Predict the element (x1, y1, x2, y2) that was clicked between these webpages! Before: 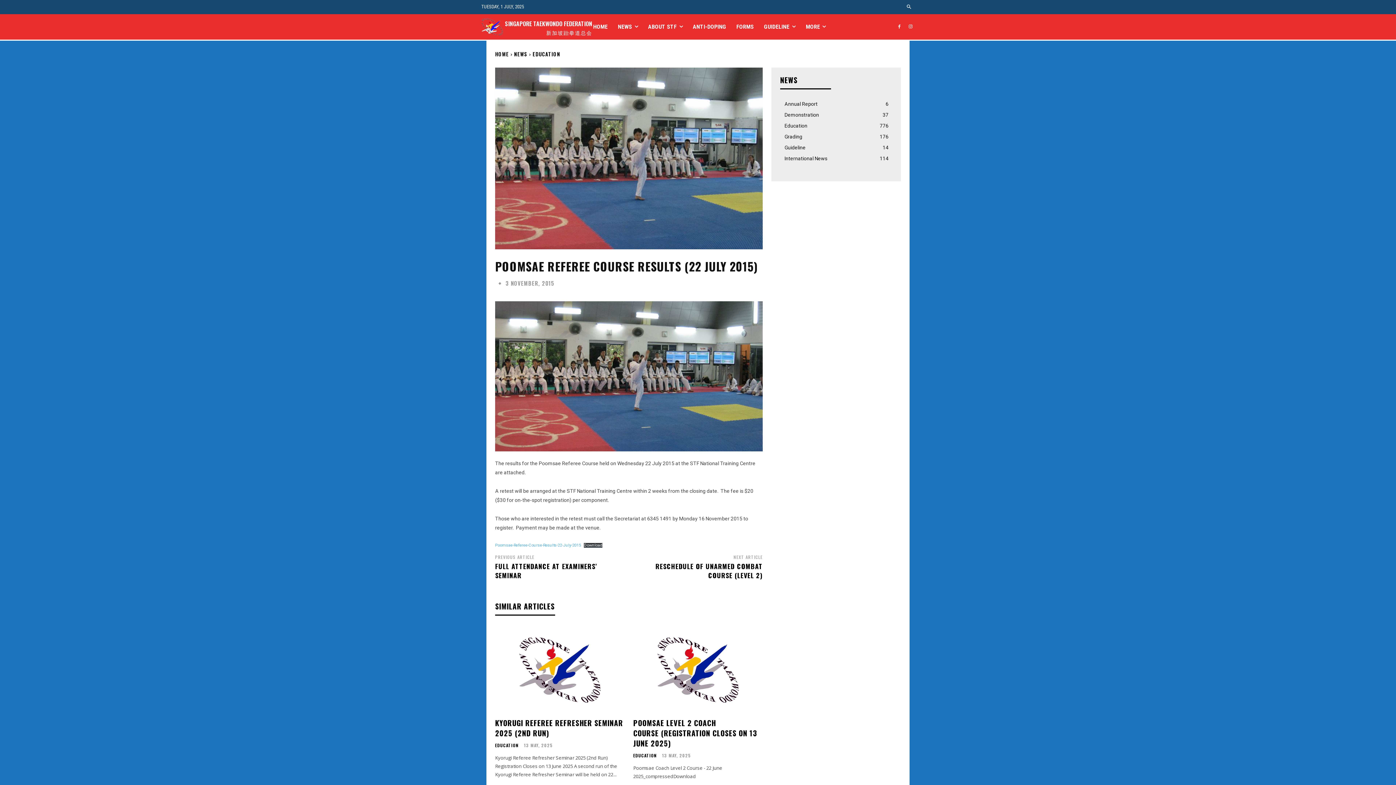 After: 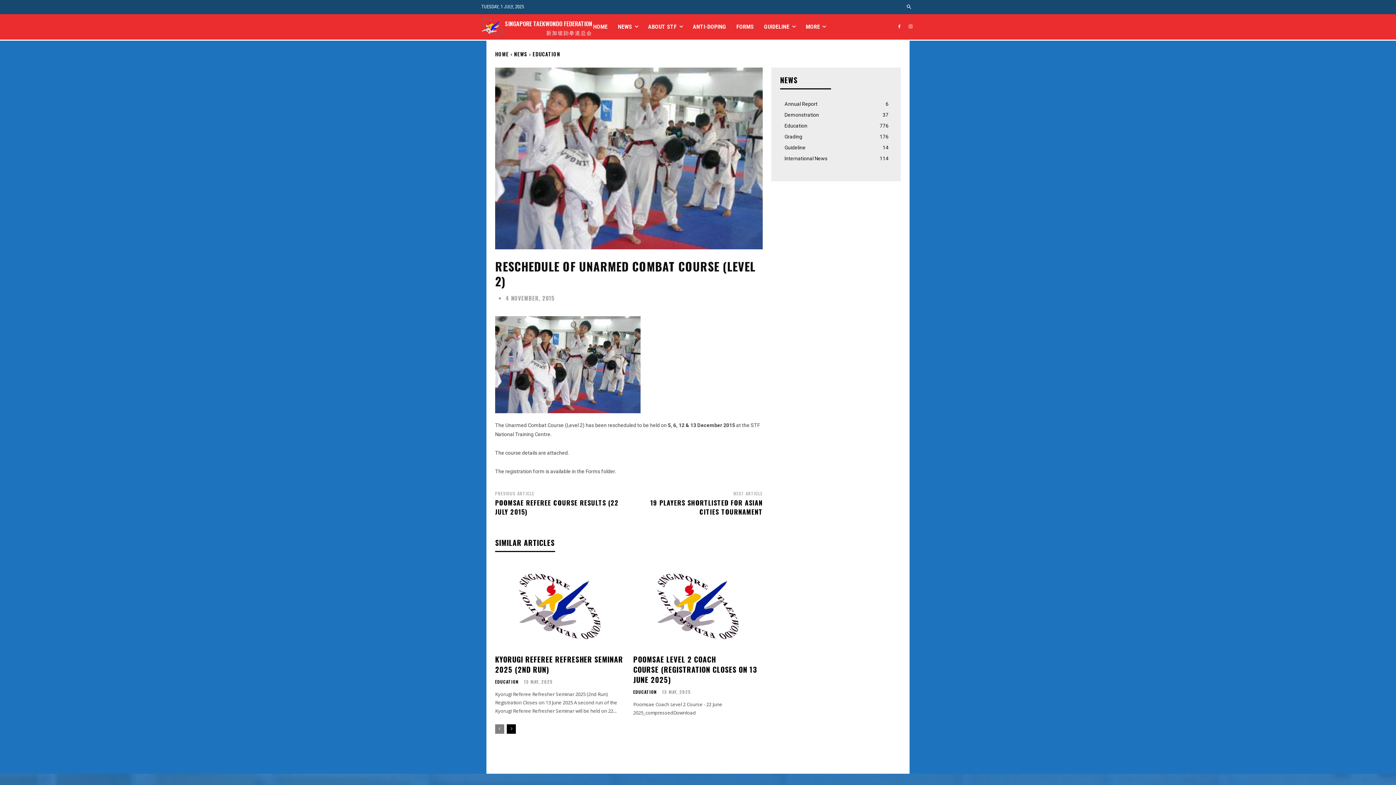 Action: bbox: (655, 561, 762, 580) label: RESCHEDULE OF UNARMED COMBAT COURSE (LEVEL 2)